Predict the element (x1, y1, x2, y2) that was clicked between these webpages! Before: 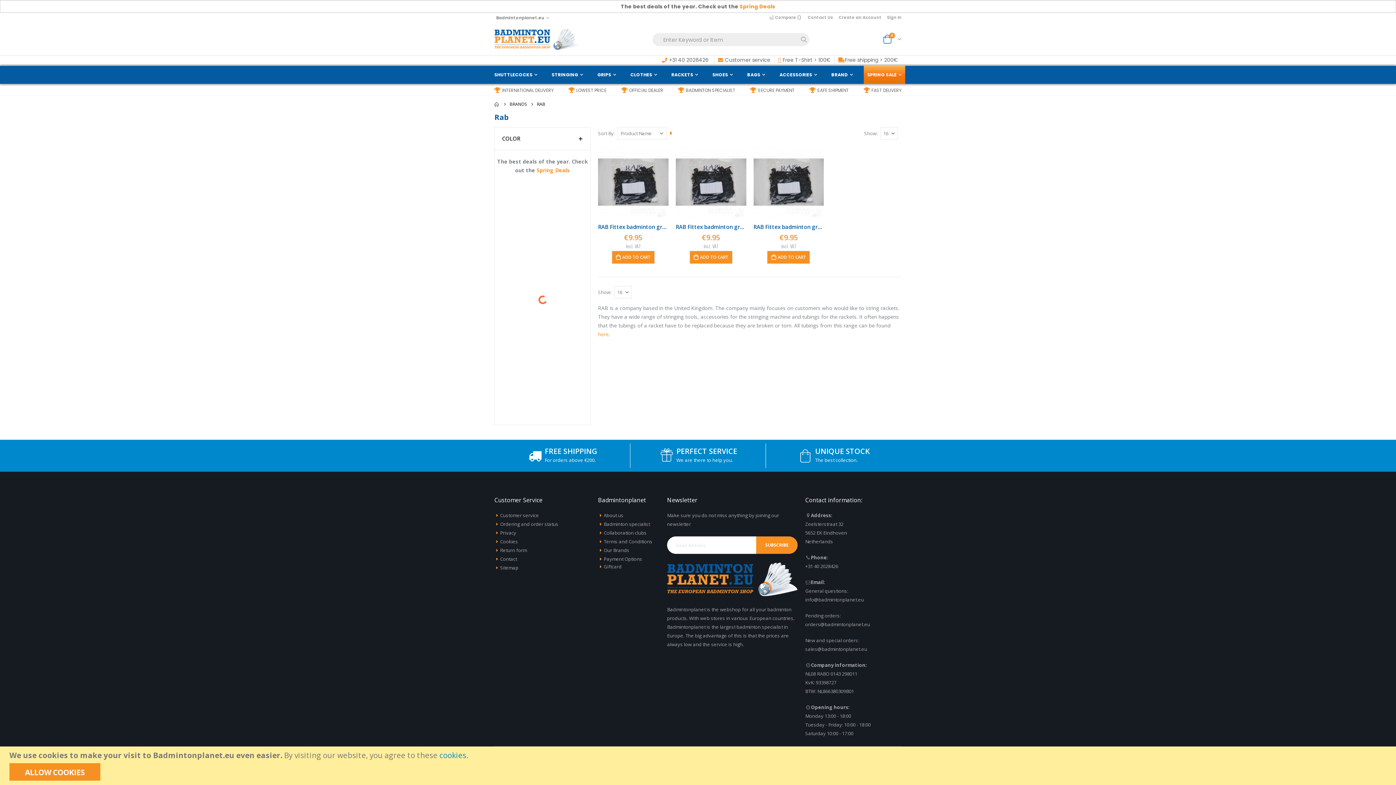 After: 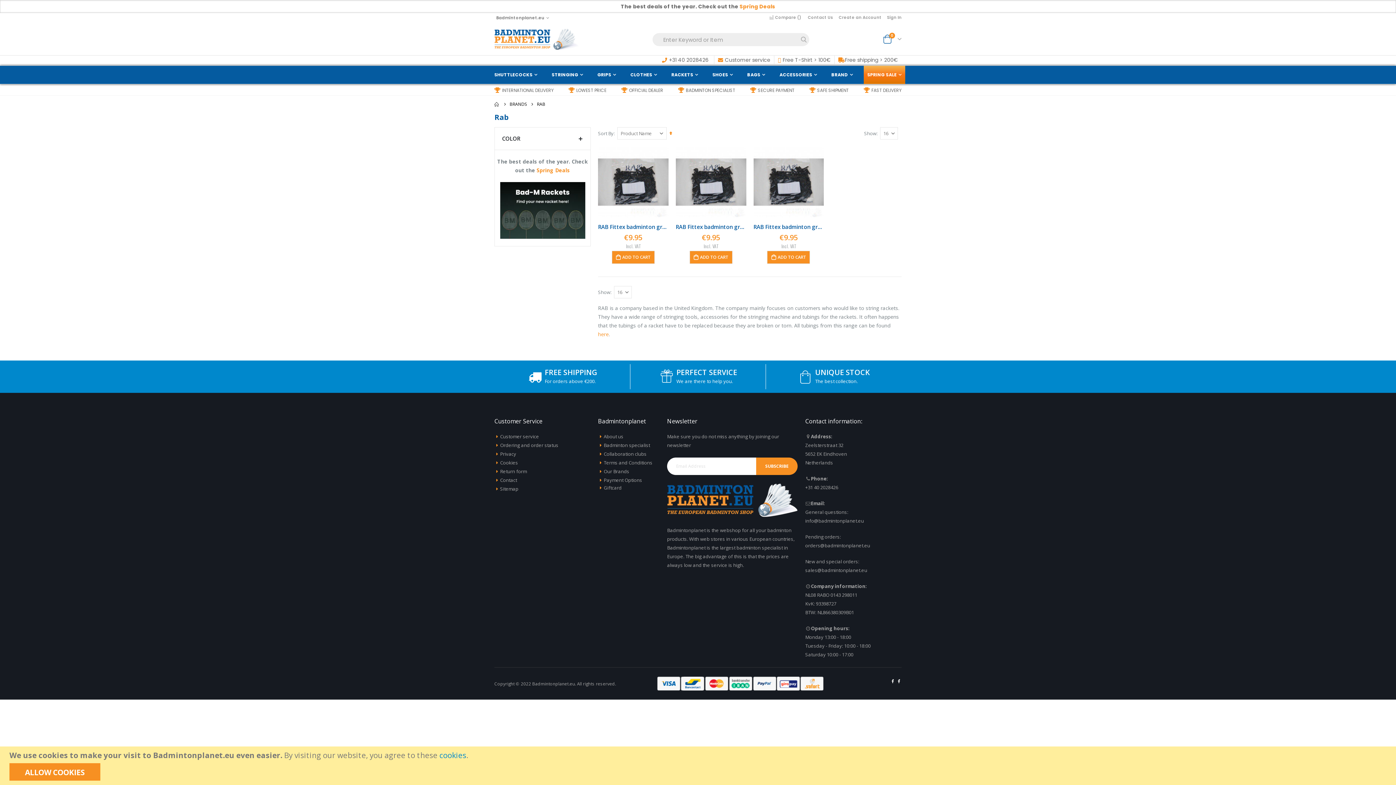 Action: bbox: (890, 772, 895, 777)